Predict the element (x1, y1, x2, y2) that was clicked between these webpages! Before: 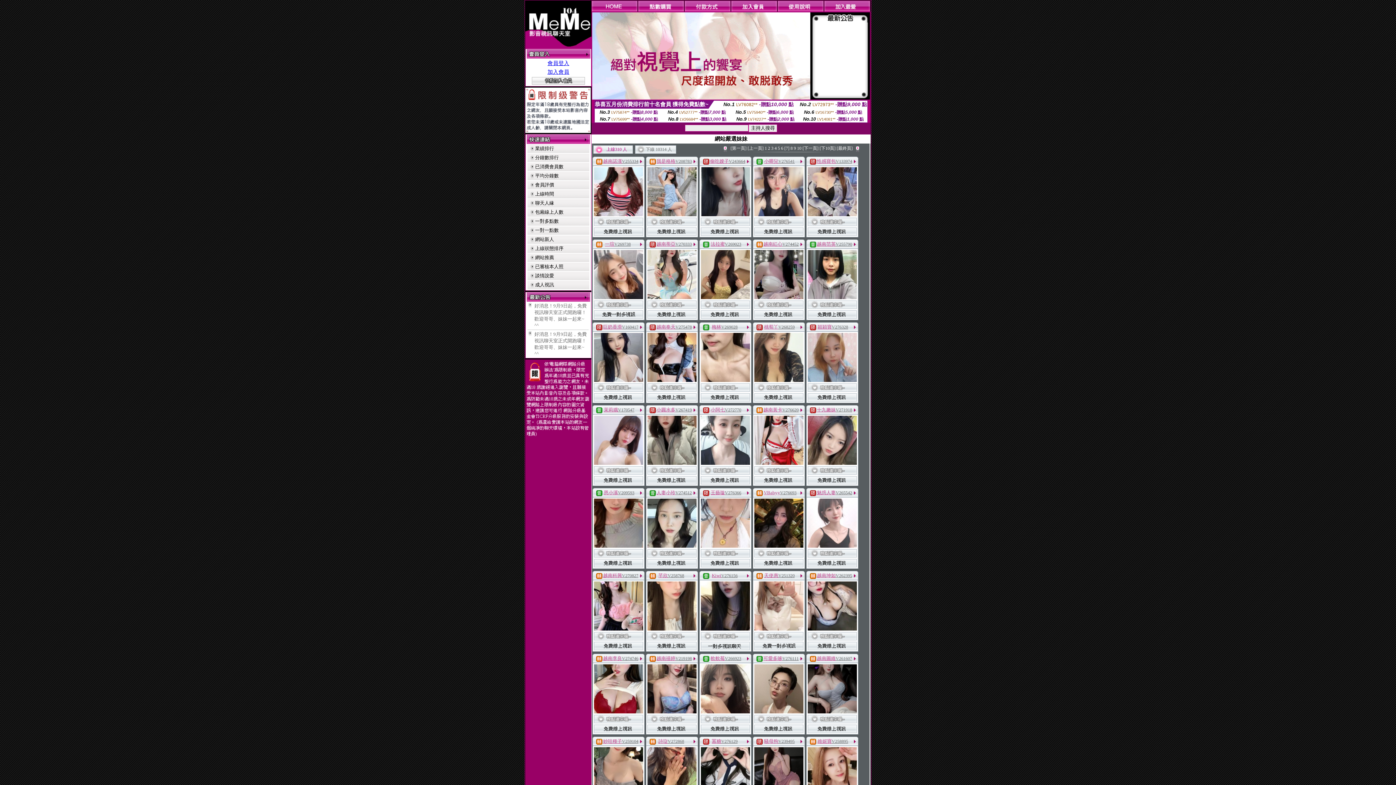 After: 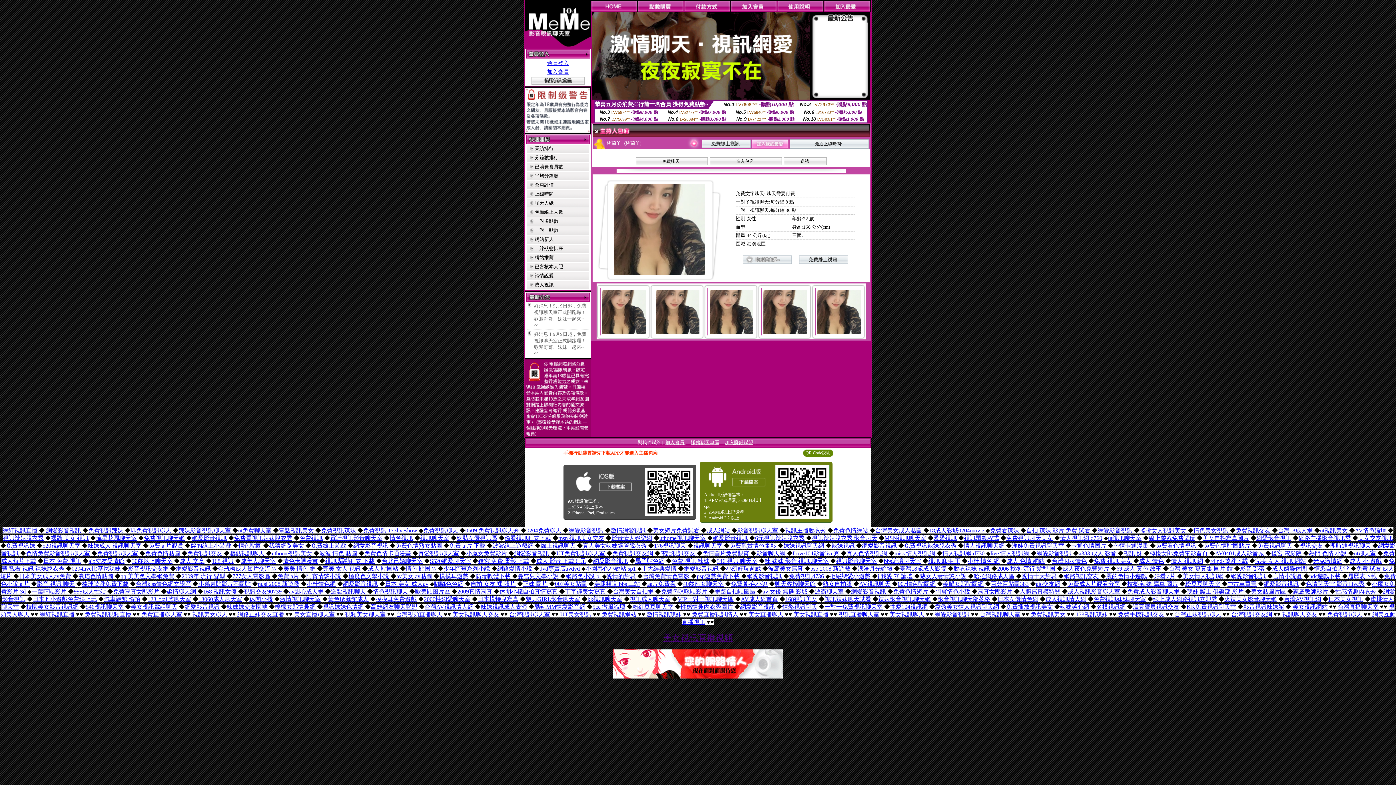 Action: bbox: (764, 324, 778, 329) label: 桃萄丫